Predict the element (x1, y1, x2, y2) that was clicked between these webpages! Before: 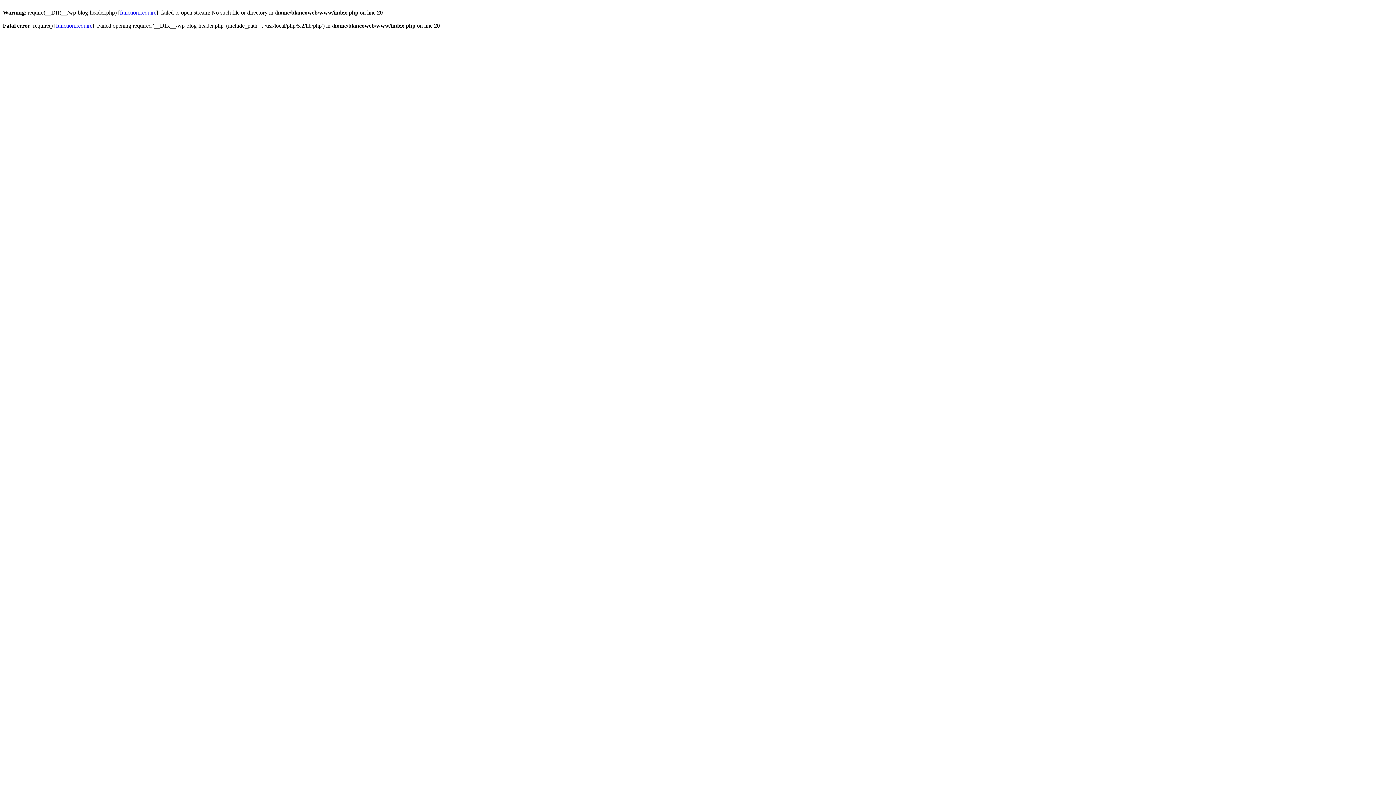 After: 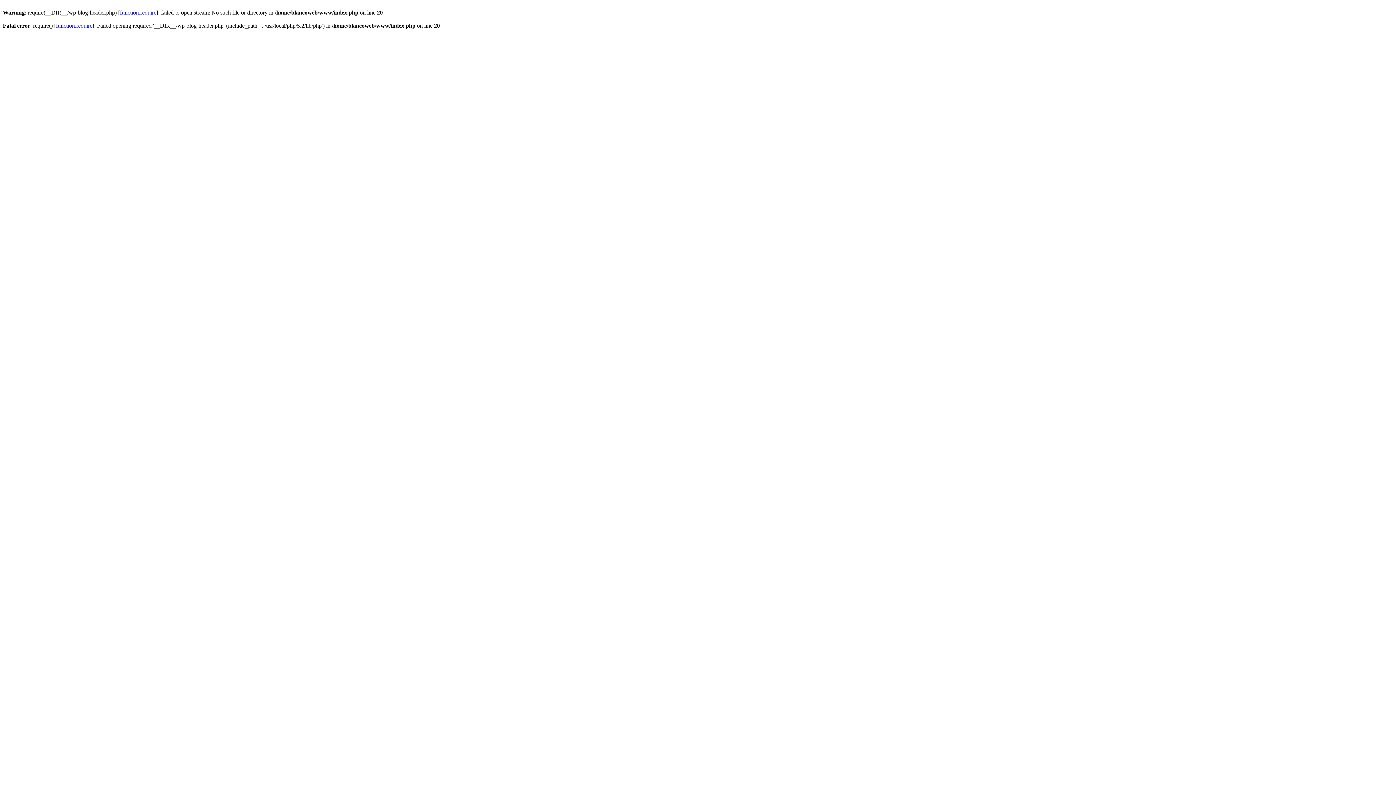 Action: bbox: (56, 22, 92, 28) label: function.require